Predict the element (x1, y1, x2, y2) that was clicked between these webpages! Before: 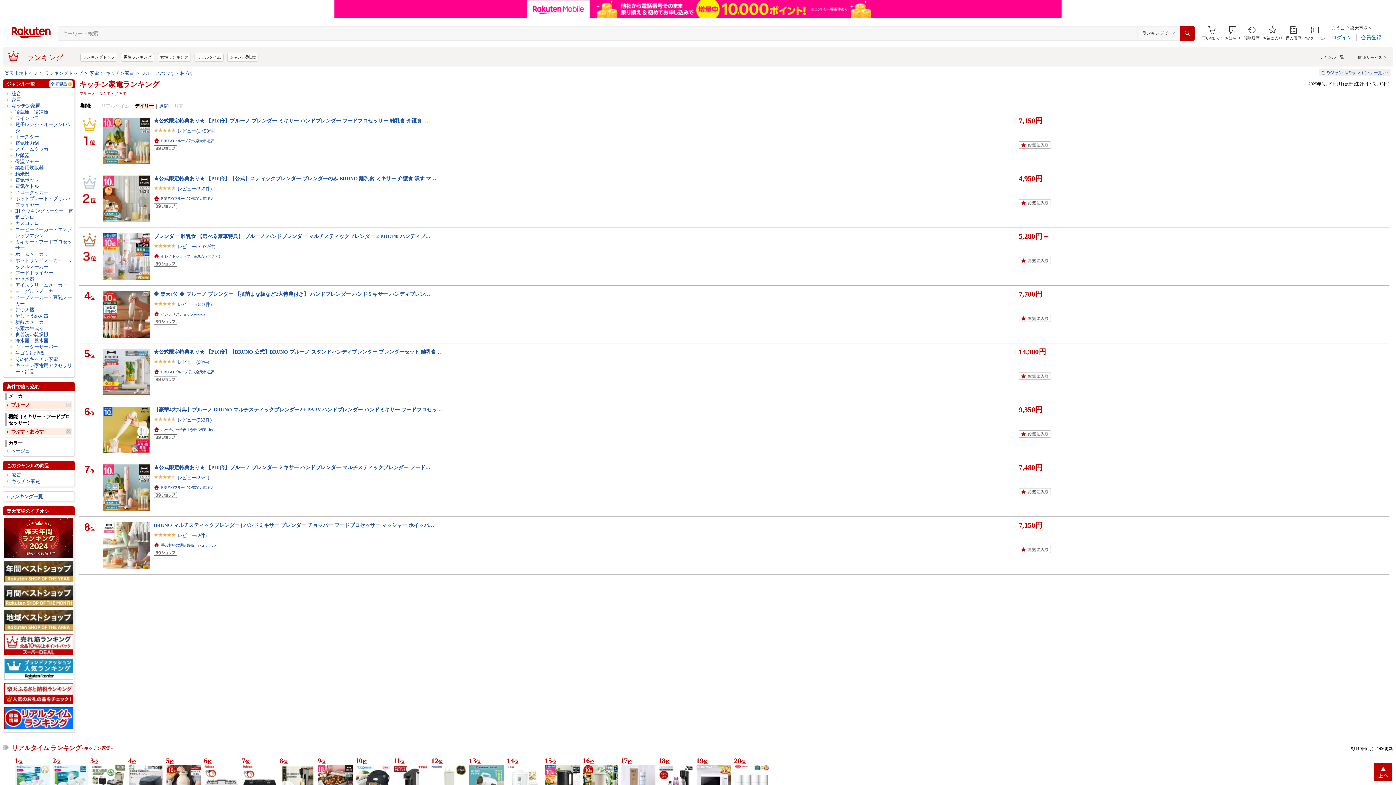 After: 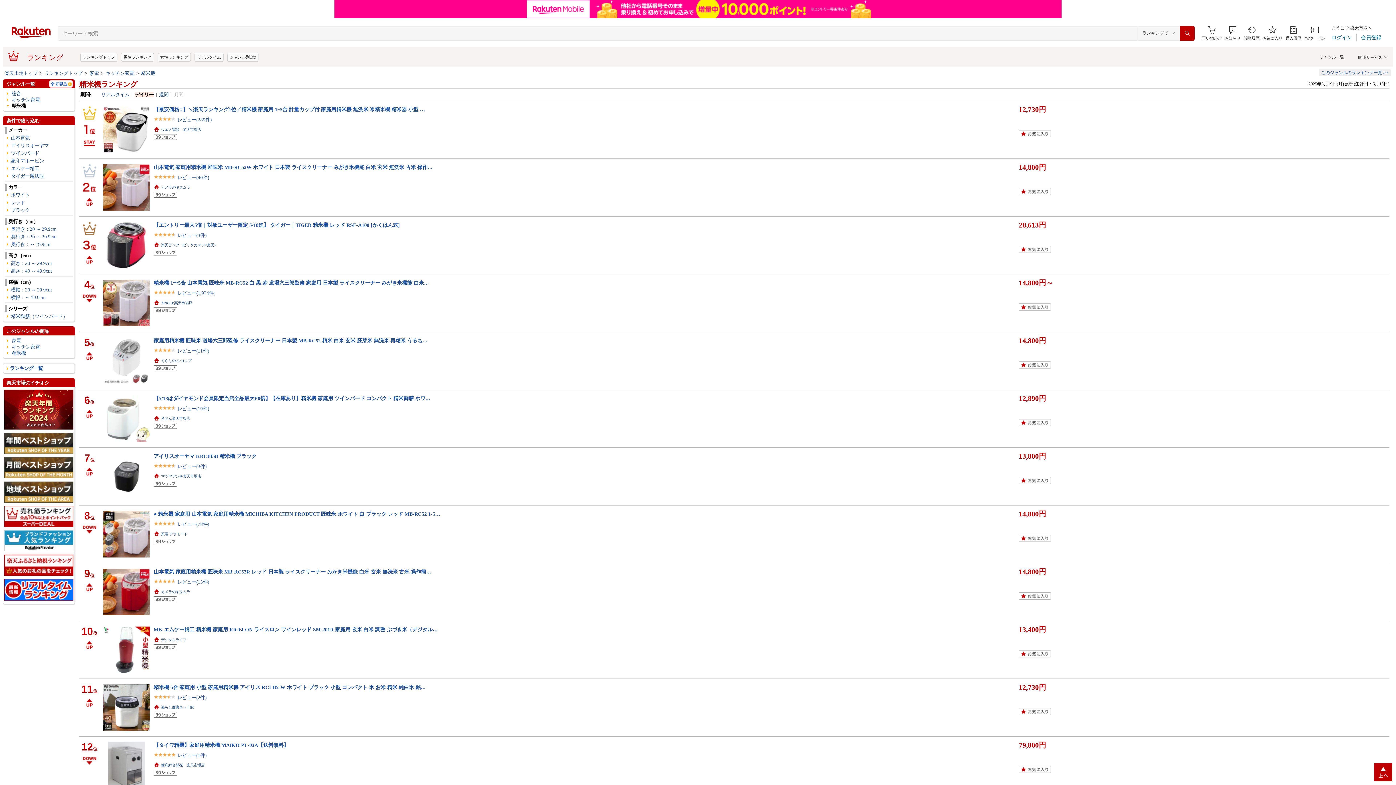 Action: bbox: (10, 170, 73, 177) label: 精米機